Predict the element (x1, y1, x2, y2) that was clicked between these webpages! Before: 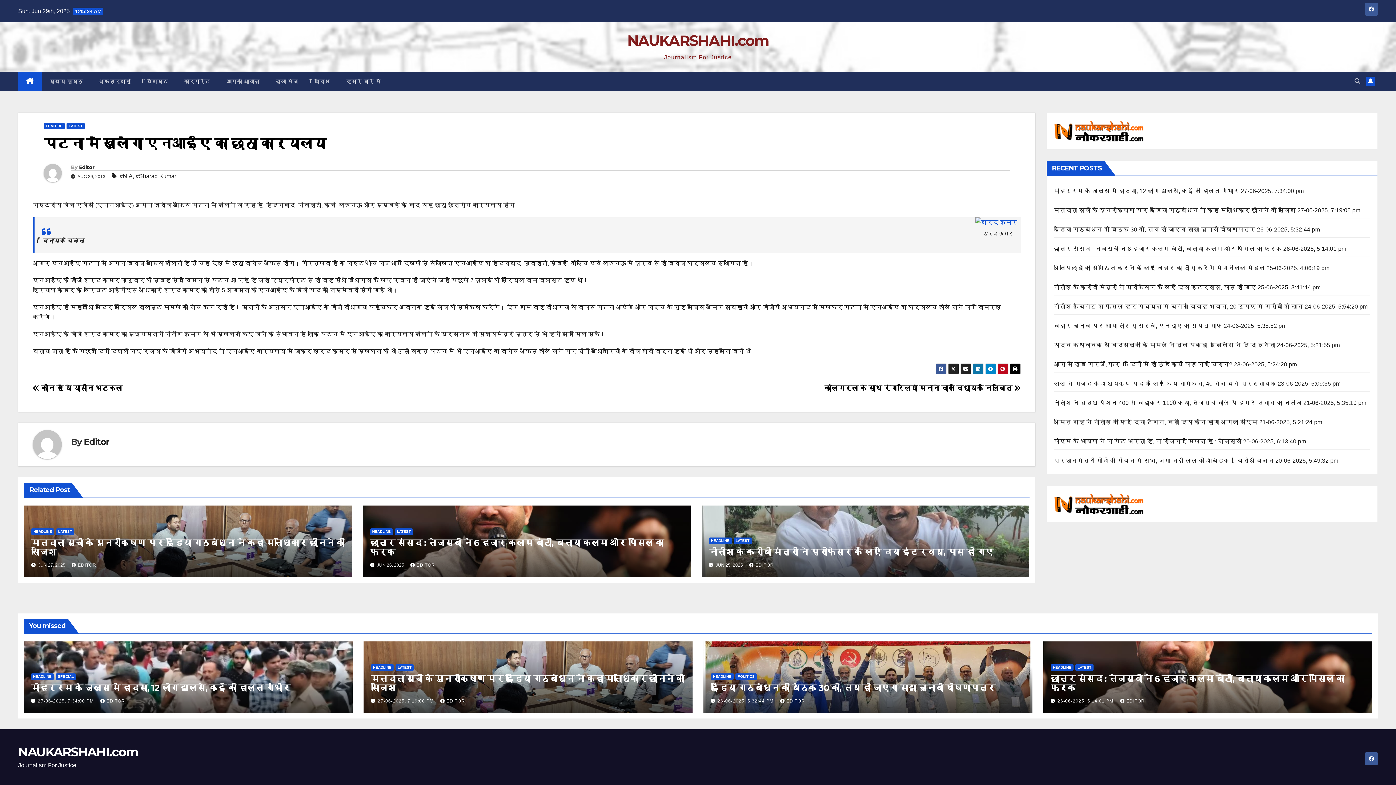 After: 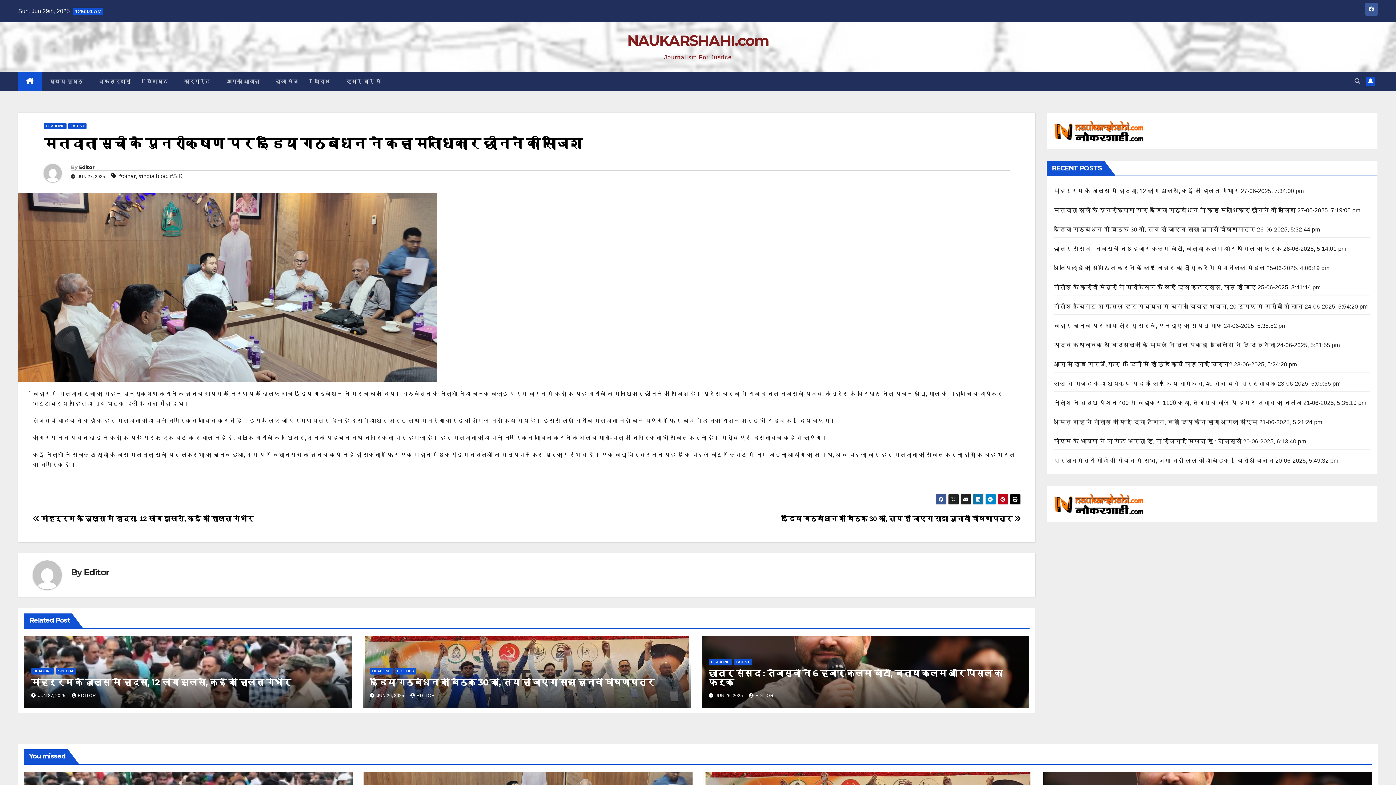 Action: label: मतदाता सूची के पुनरीक्षण पर इंडिया गठबंधन ने कहा मताधिकार छीनने की साजिश bbox: (31, 537, 344, 557)